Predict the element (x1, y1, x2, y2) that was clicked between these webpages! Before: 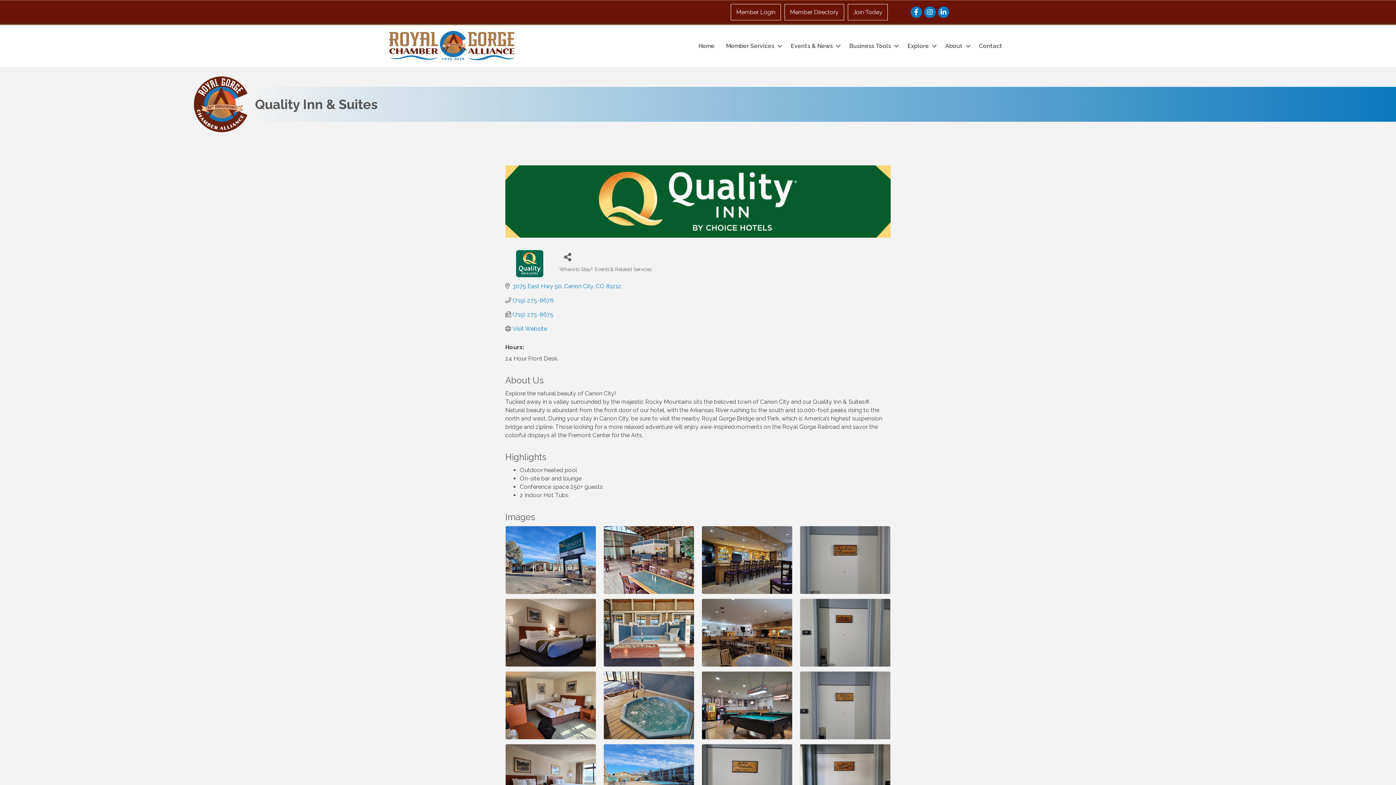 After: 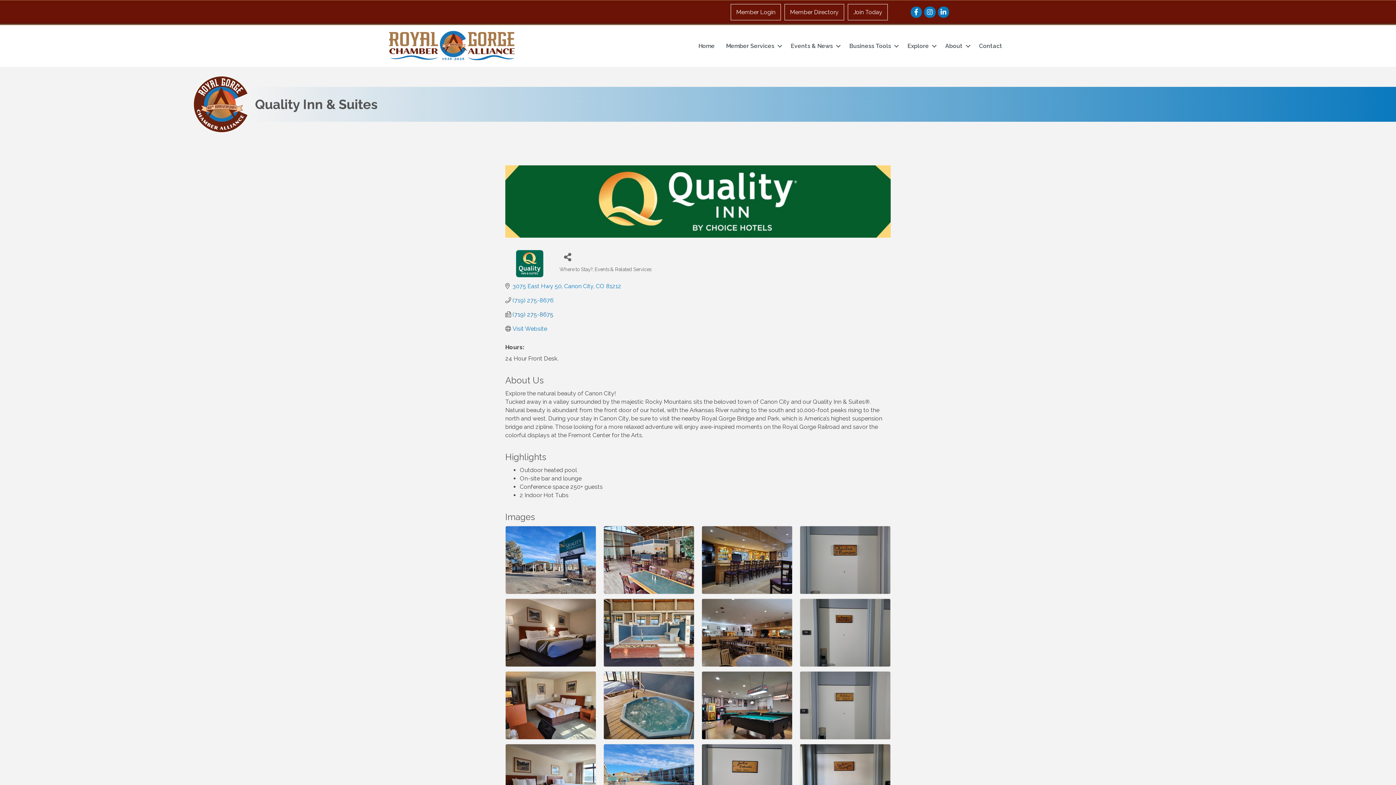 Action: bbox: (512, 311, 553, 318) label: (719) 275-8675